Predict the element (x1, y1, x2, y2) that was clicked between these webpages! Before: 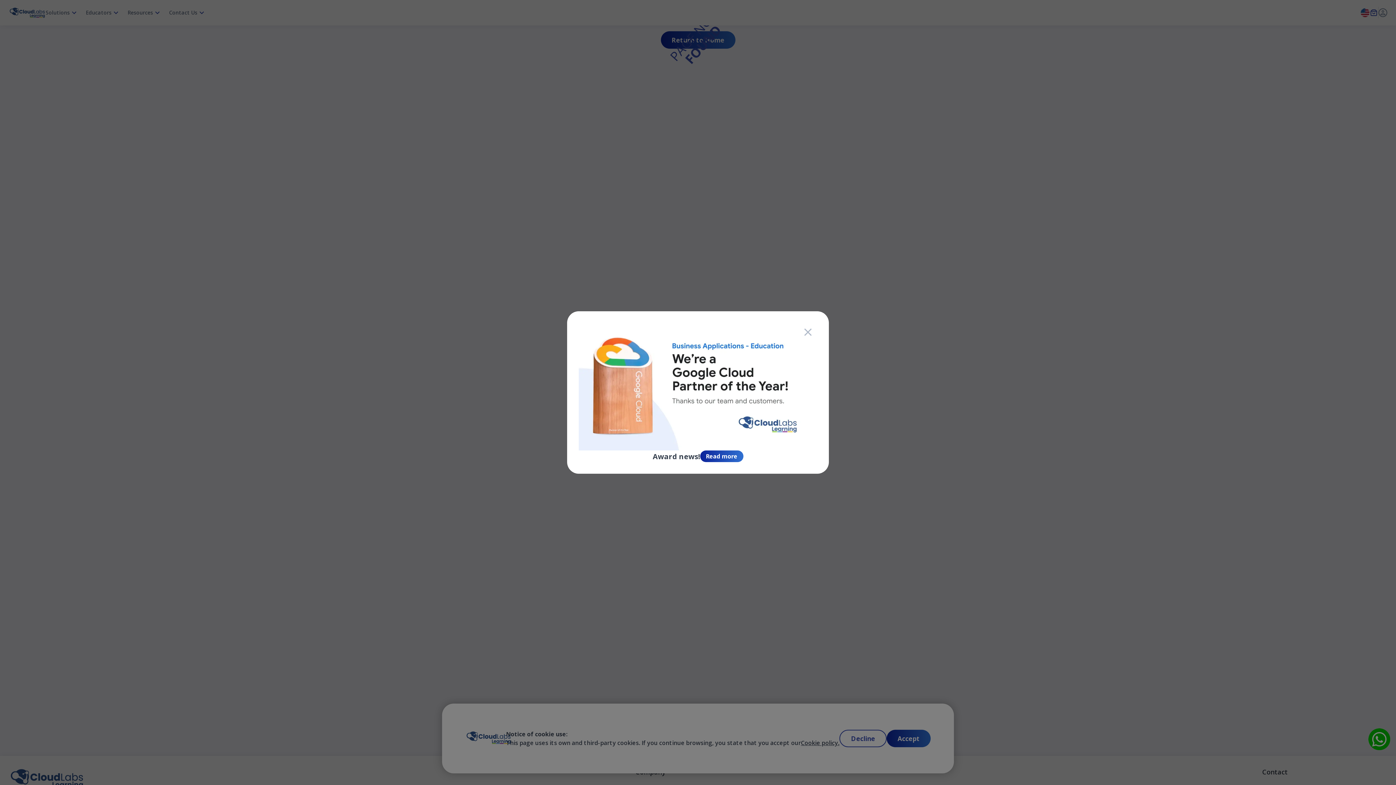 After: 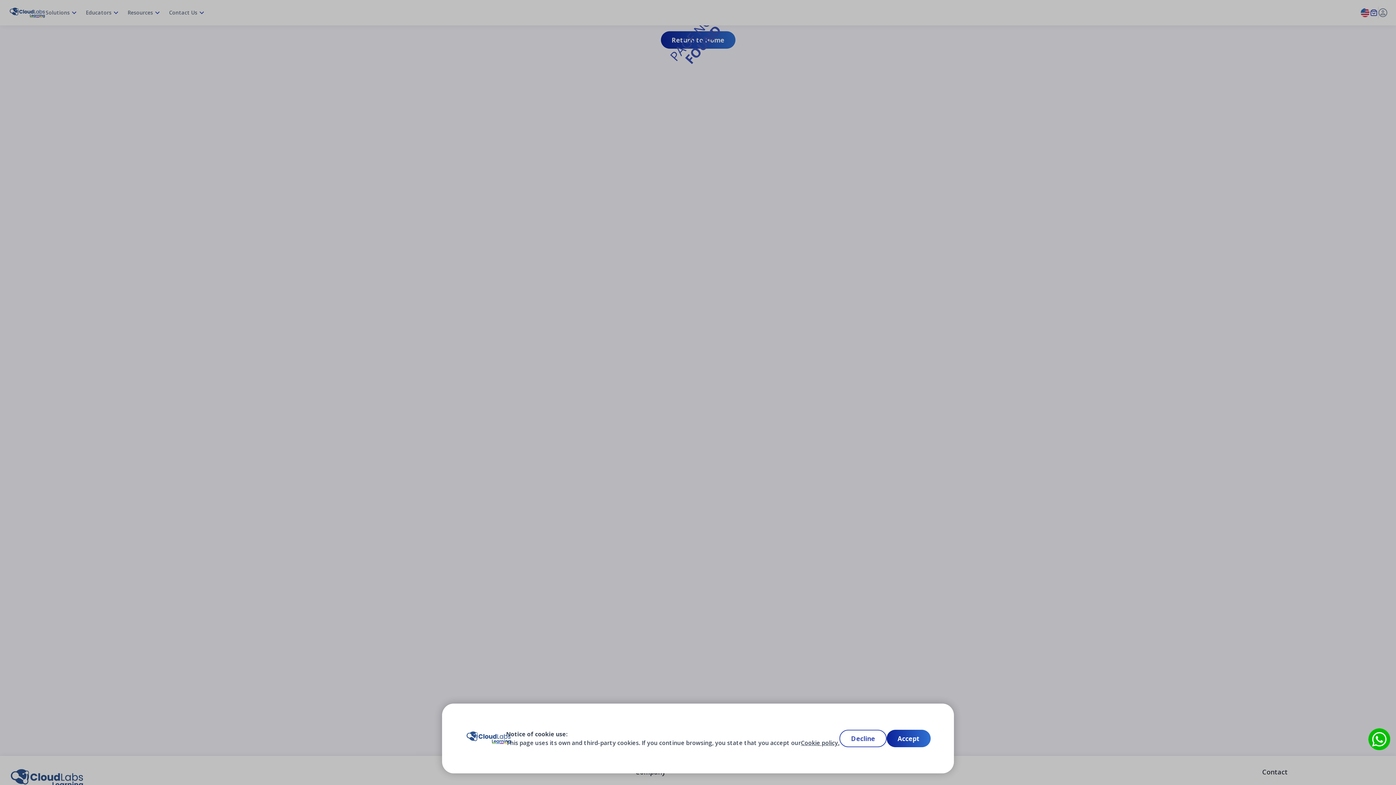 Action: bbox: (798, 323, 817, 341)